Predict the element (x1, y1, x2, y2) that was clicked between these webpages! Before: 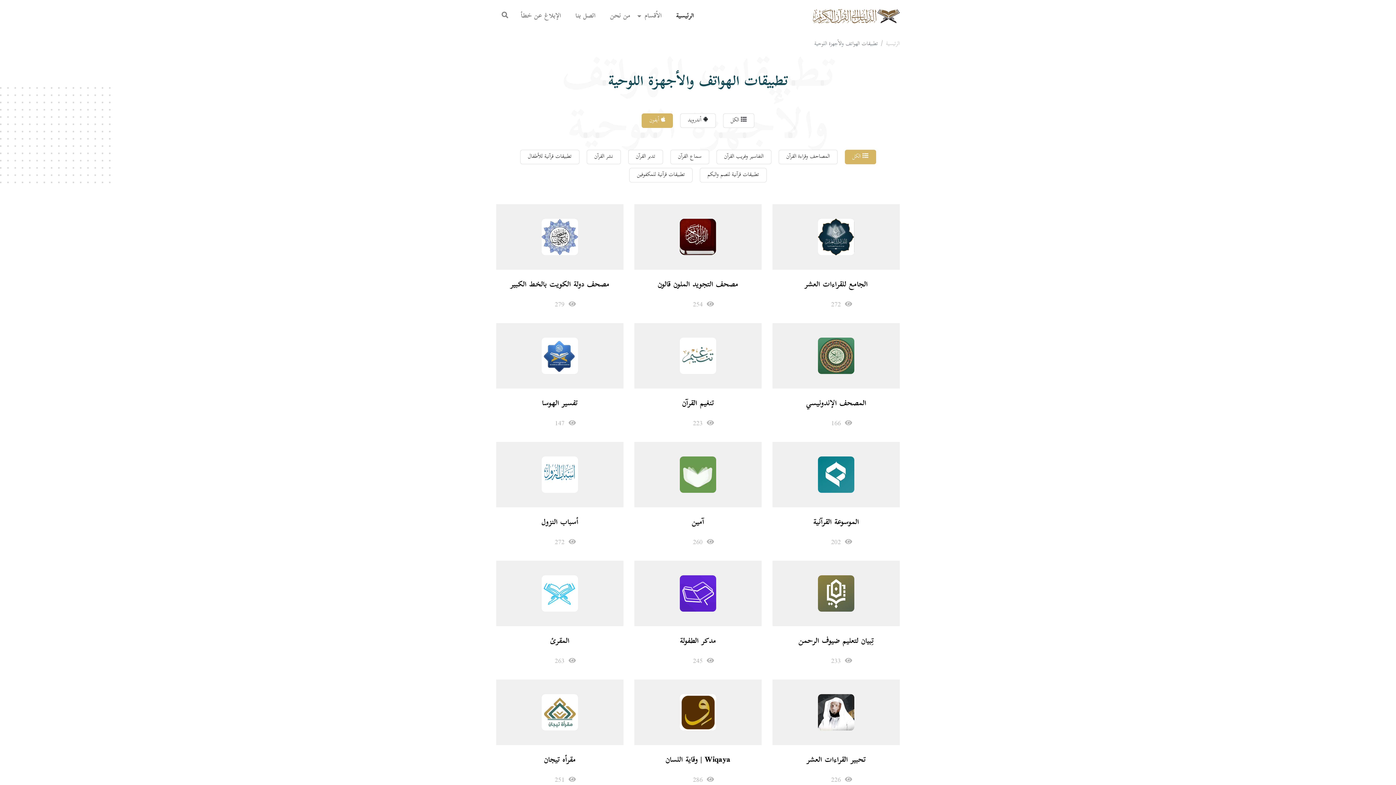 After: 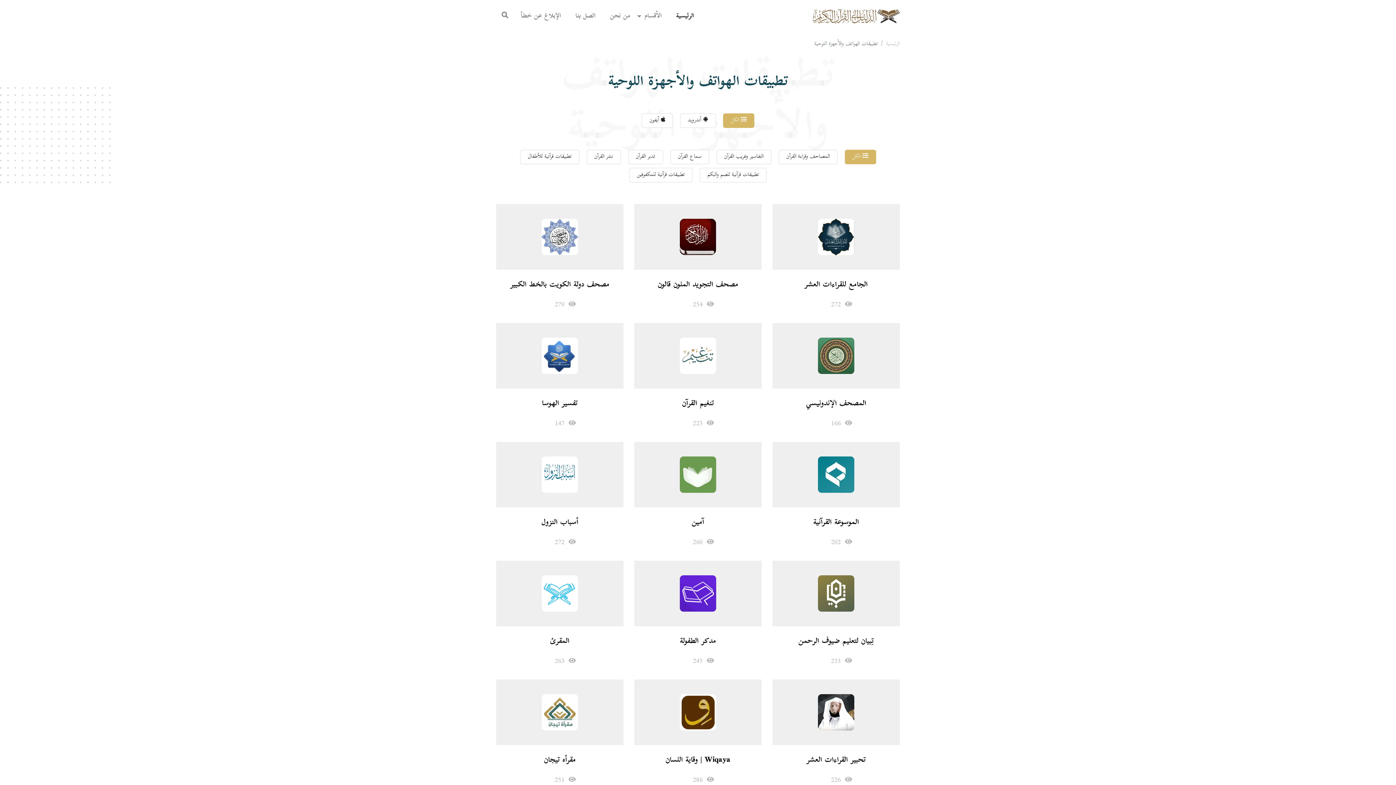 Action: label:  الكل bbox: (723, 113, 754, 128)